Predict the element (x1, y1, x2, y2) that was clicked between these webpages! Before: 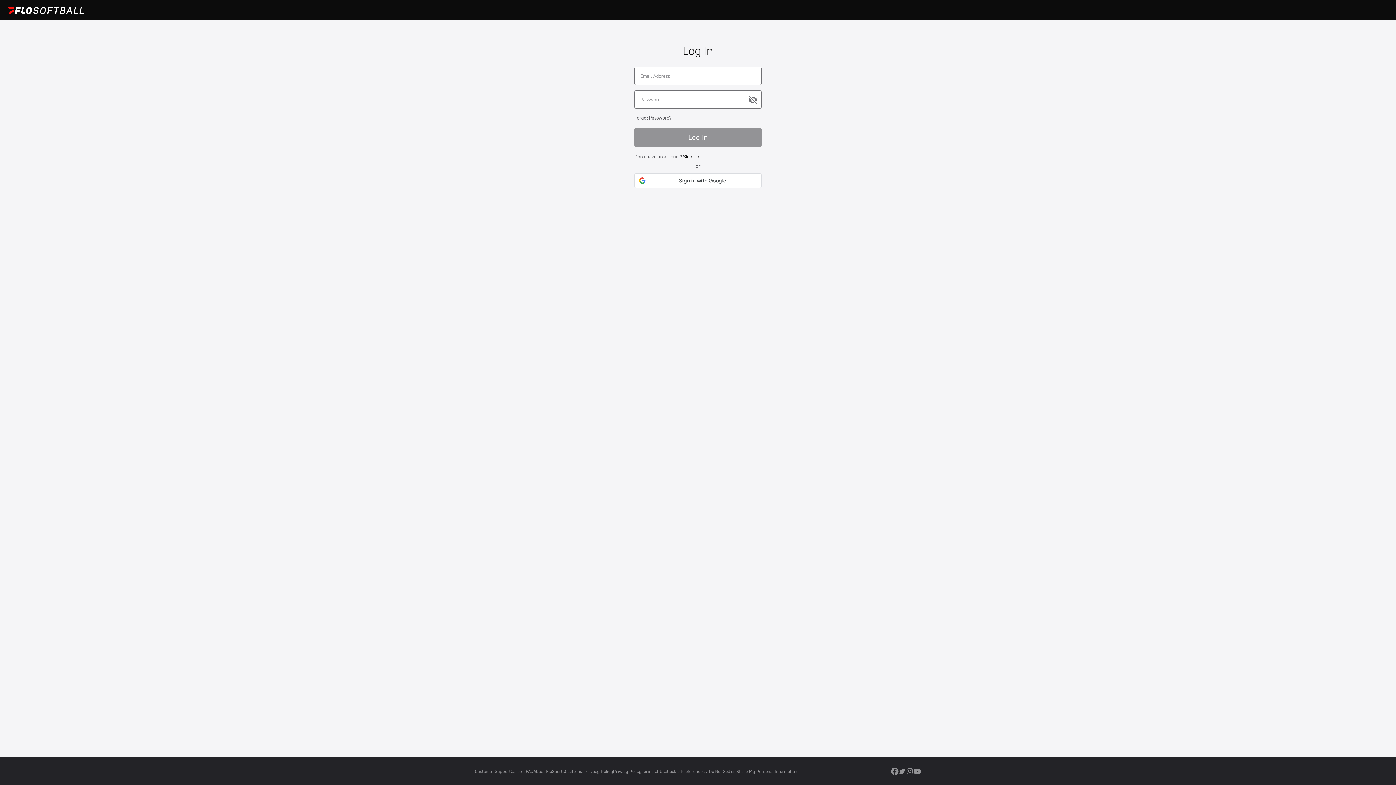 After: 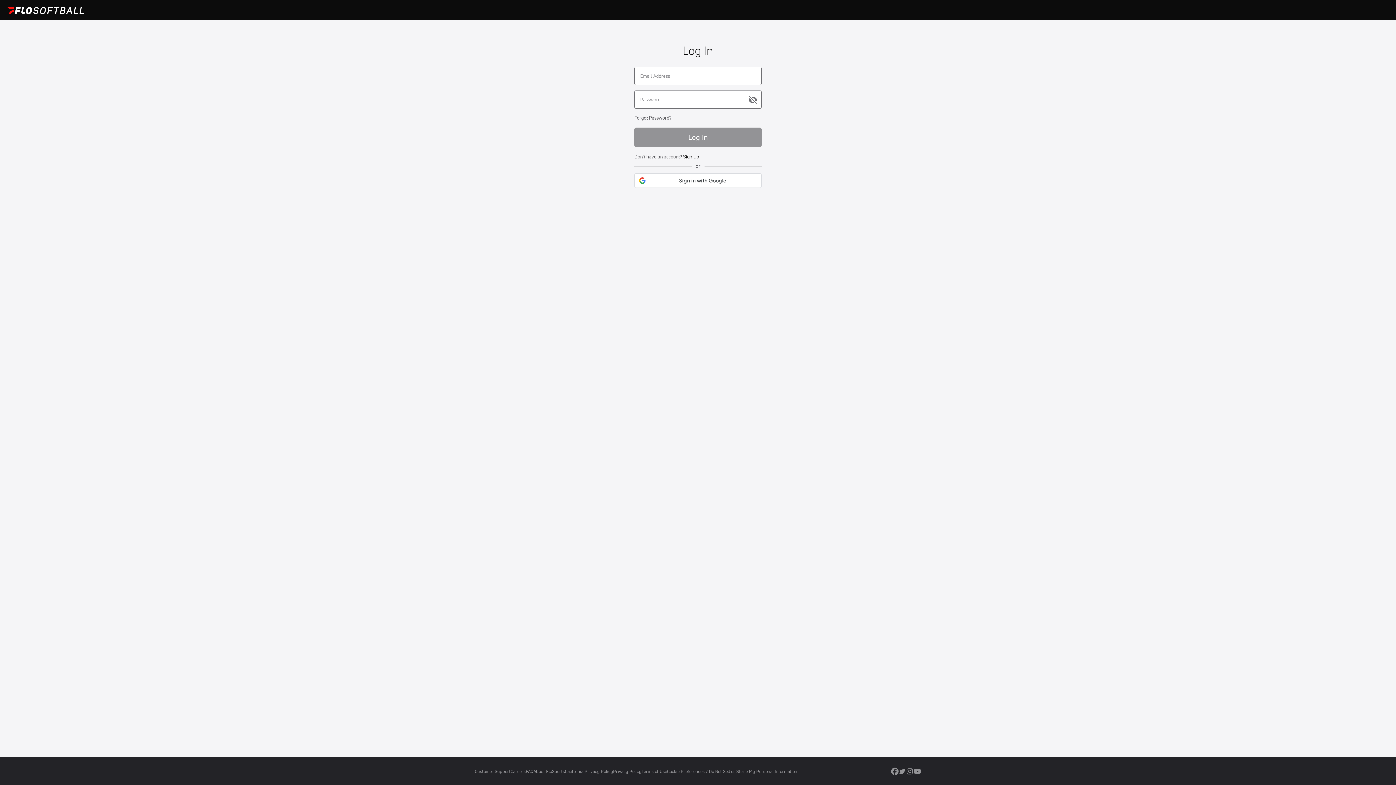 Action: bbox: (906, 769, 913, 777)